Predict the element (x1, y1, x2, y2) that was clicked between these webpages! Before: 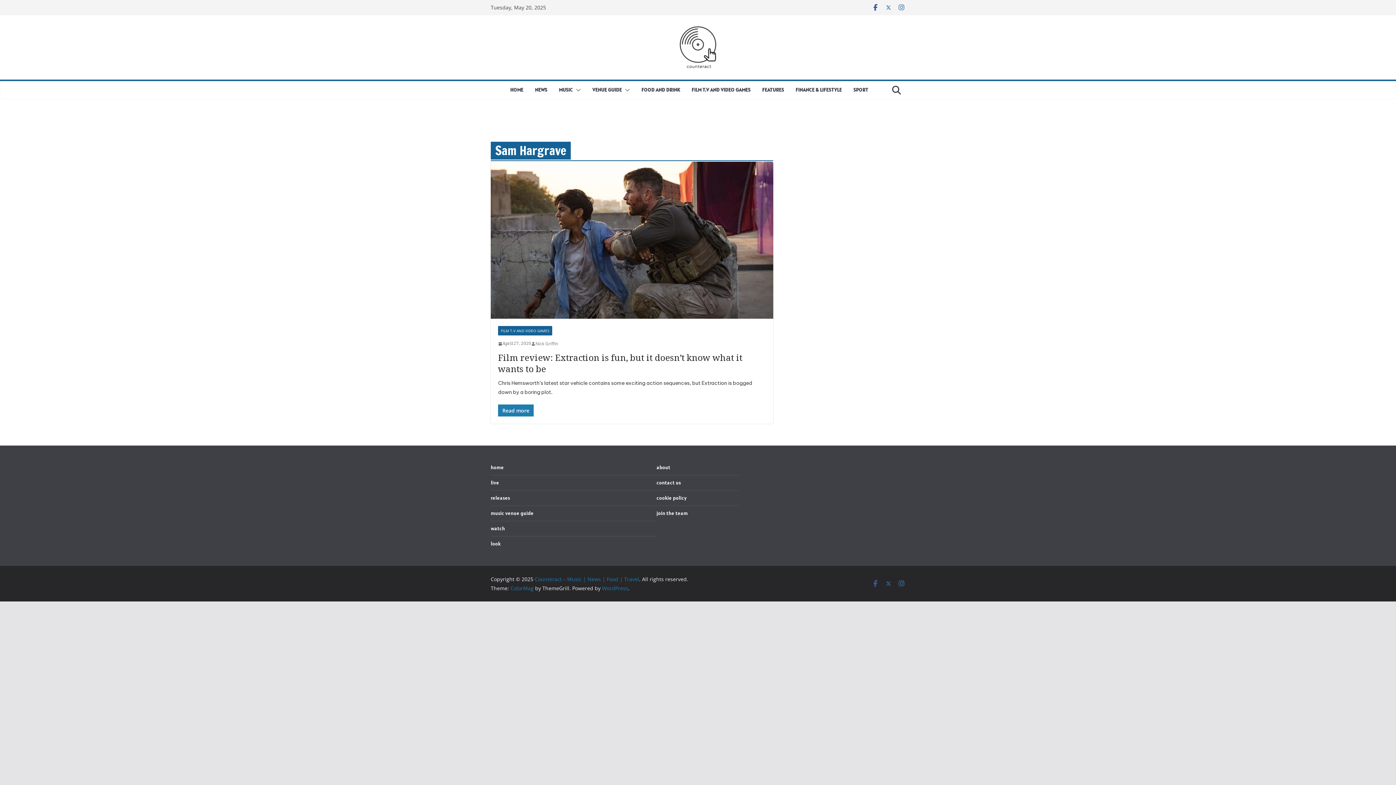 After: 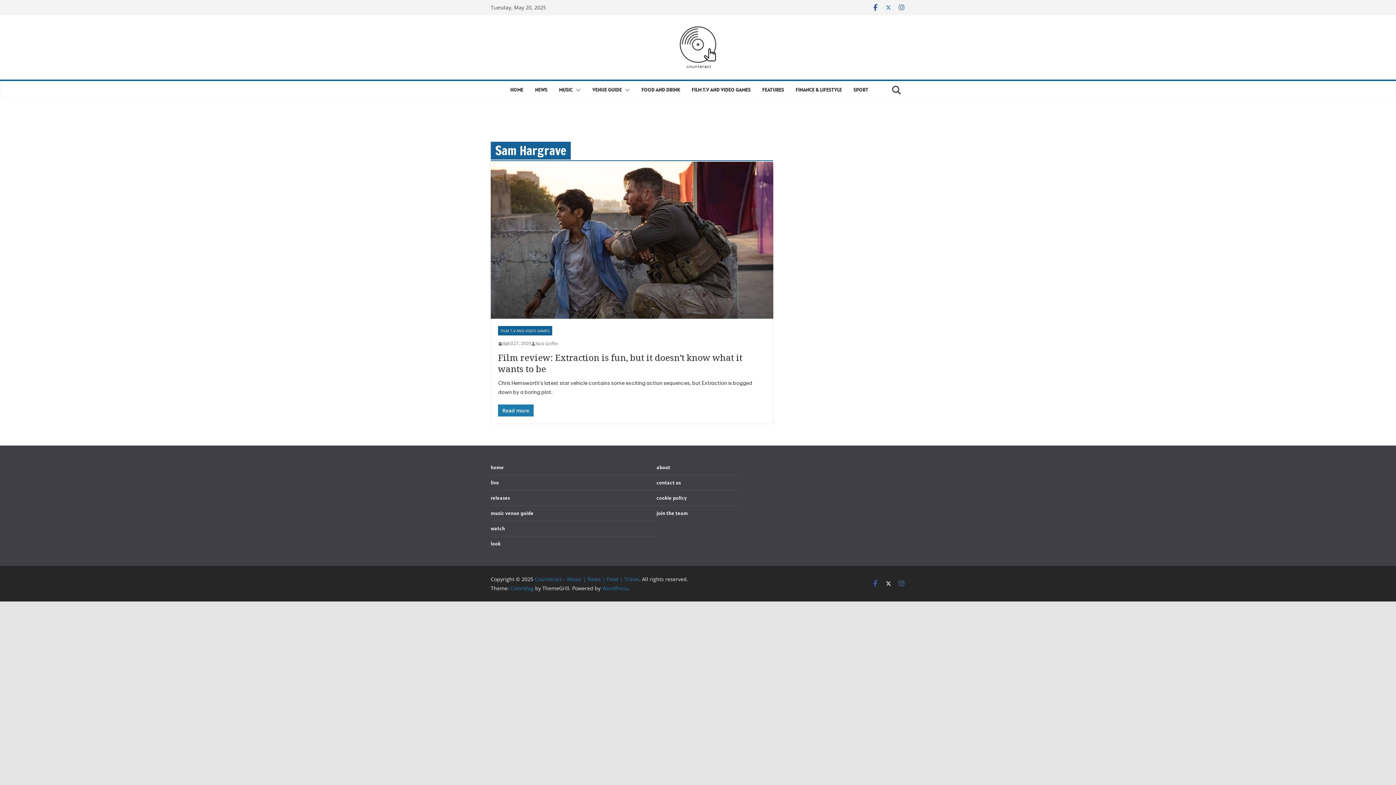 Action: bbox: (885, 580, 892, 587)